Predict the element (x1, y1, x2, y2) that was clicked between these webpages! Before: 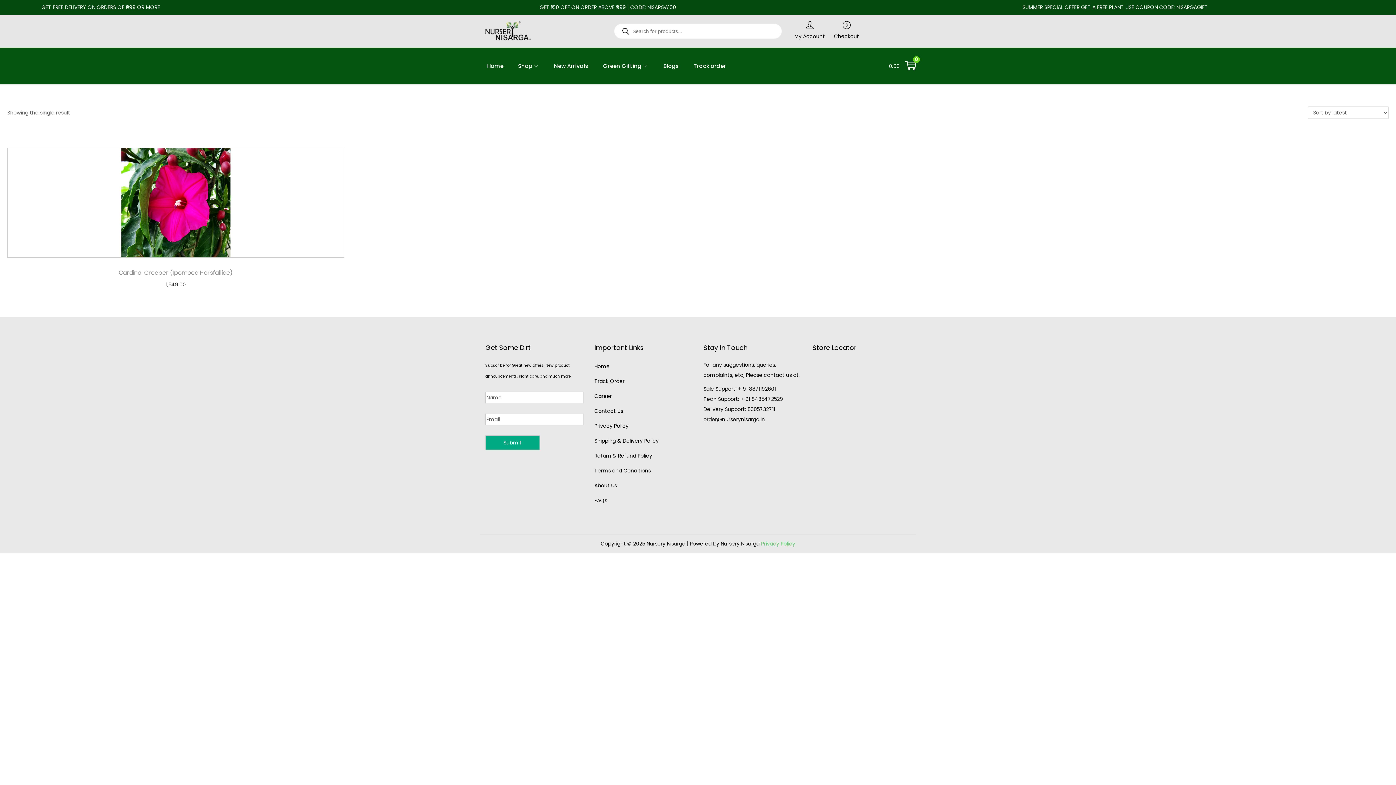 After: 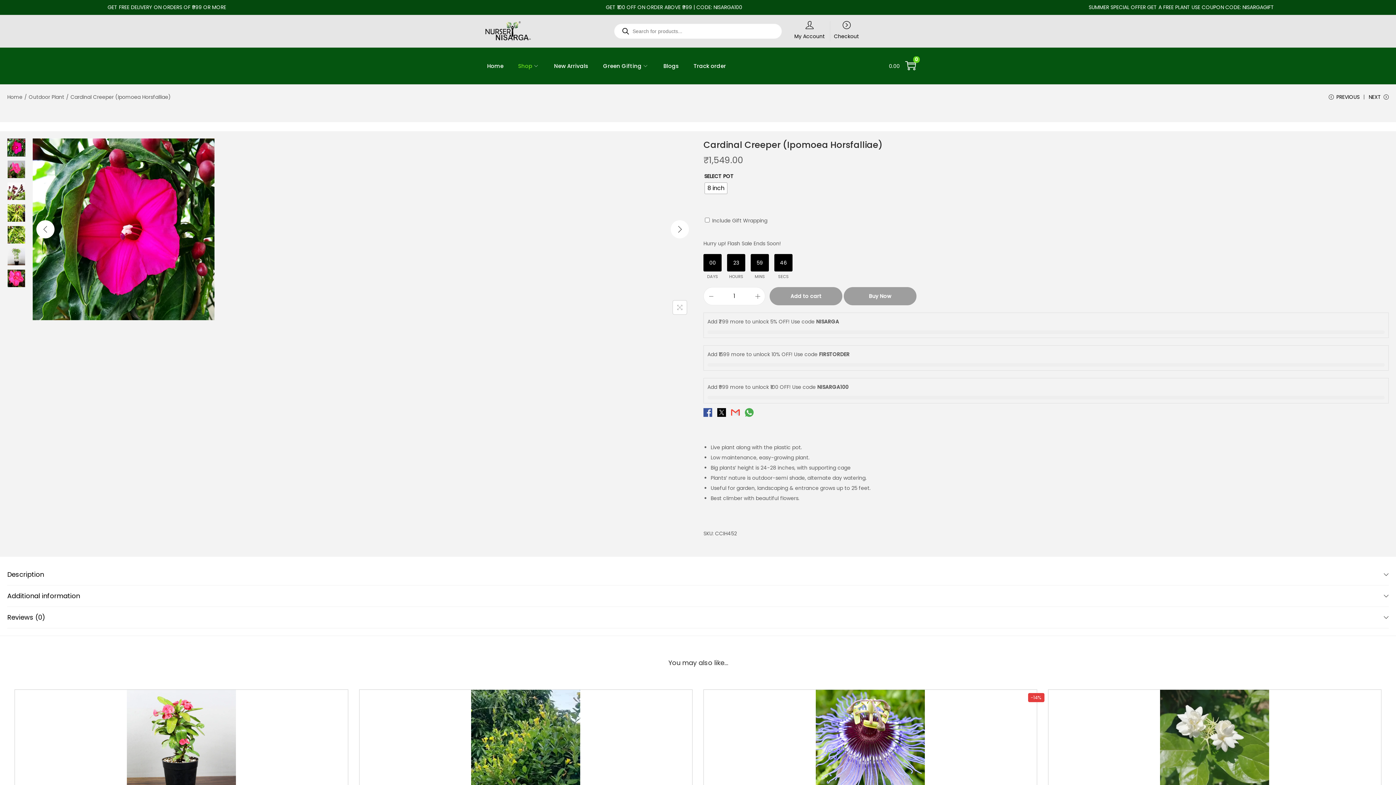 Action: bbox: (7, 148, 344, 257)